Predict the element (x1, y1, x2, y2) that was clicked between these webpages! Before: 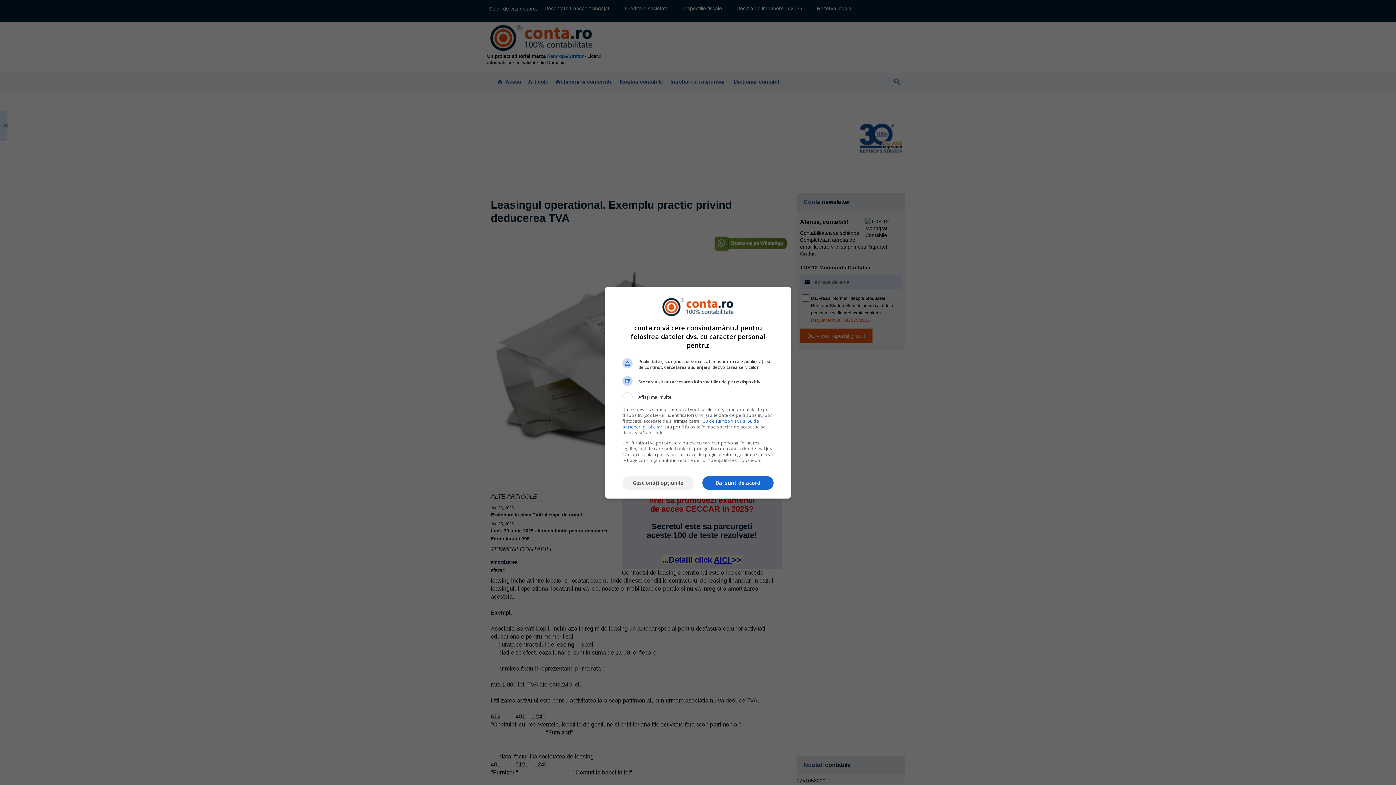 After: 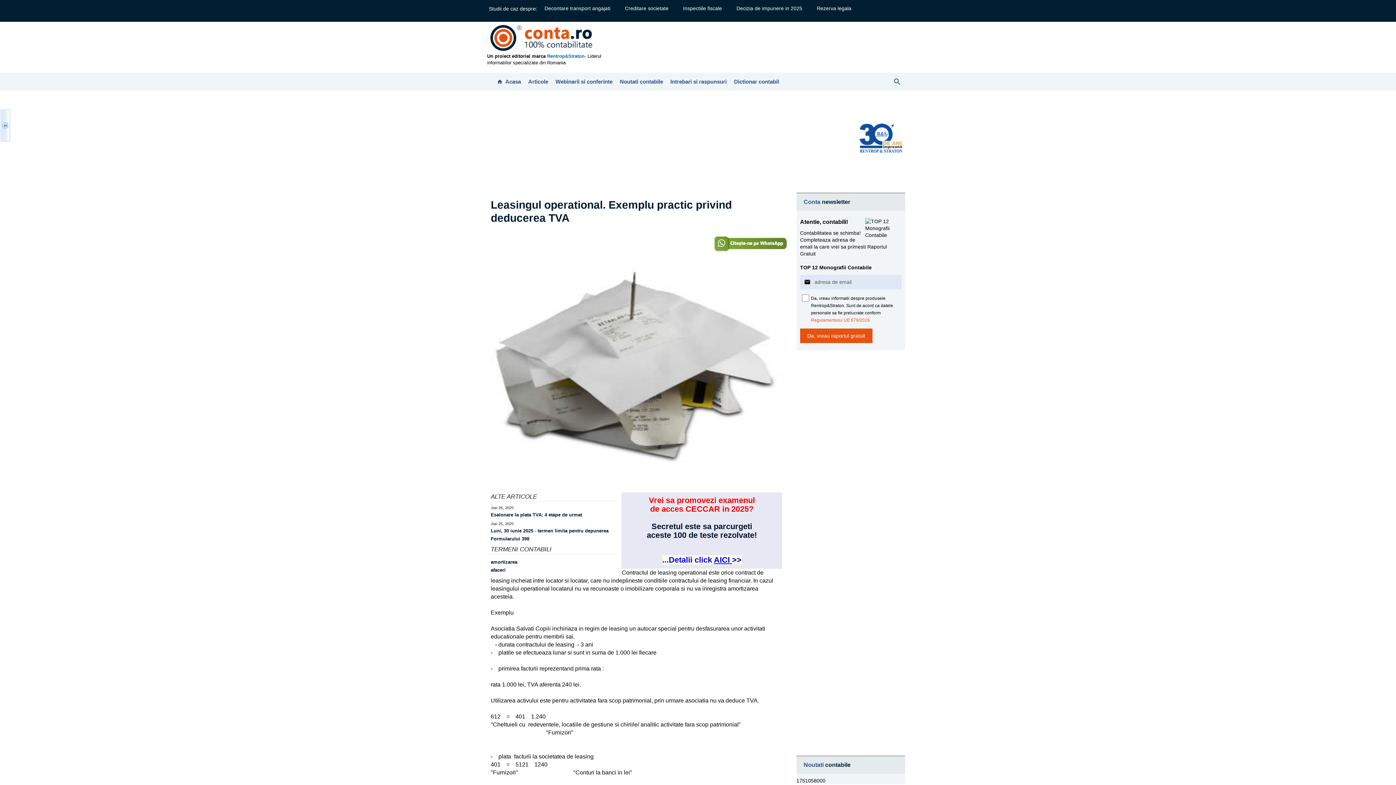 Action: label: Da, sunt de acord bbox: (702, 476, 773, 490)